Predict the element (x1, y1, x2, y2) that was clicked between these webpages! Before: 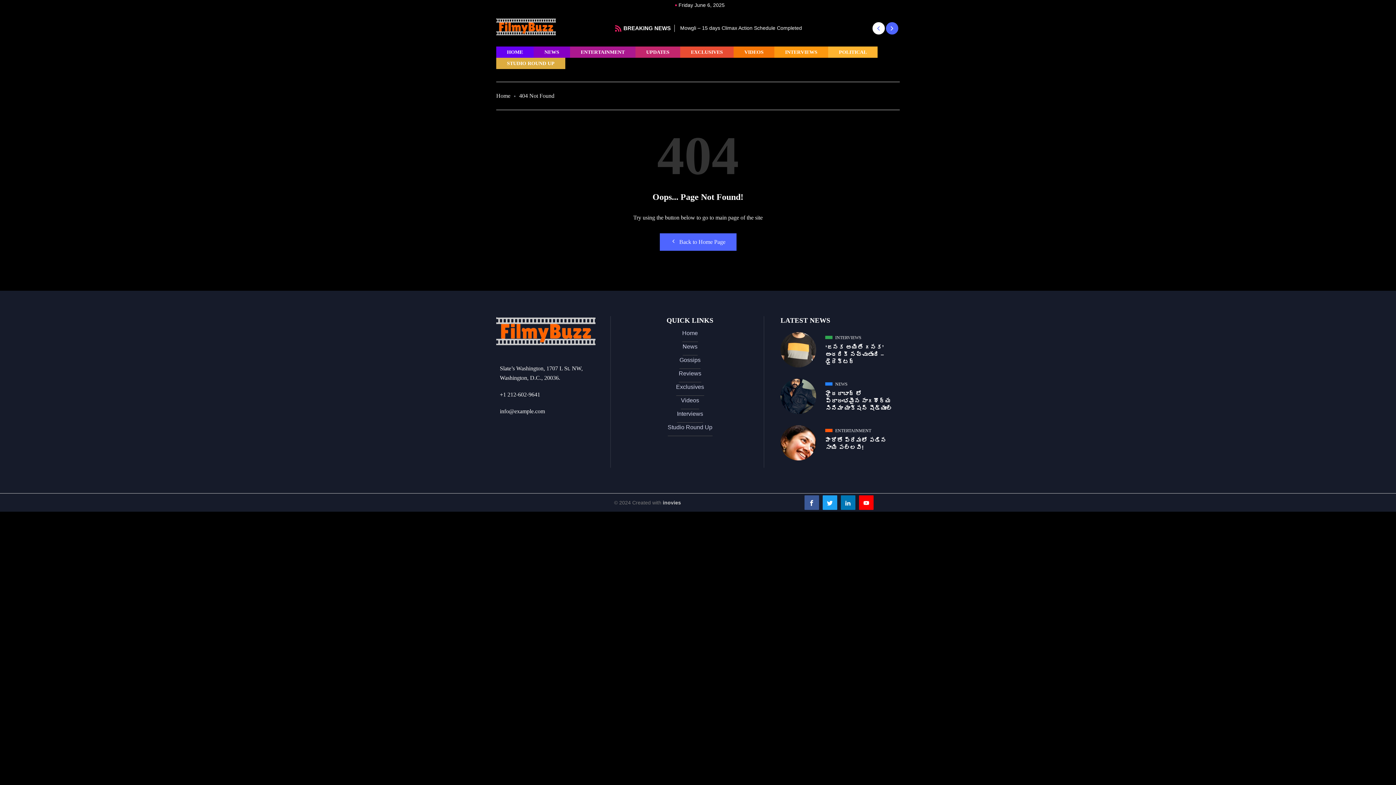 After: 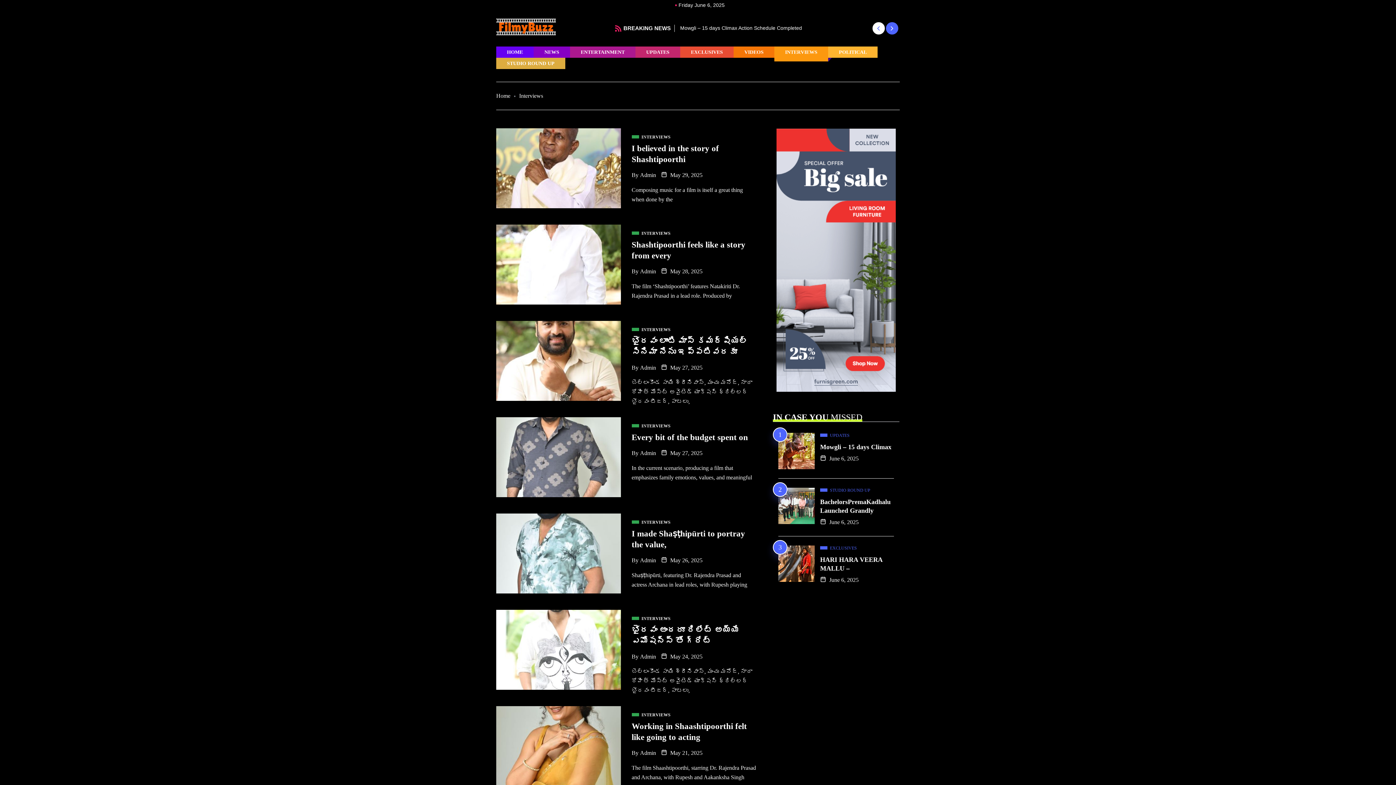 Action: bbox: (825, 334, 865, 341) label:  INTERVIEWS